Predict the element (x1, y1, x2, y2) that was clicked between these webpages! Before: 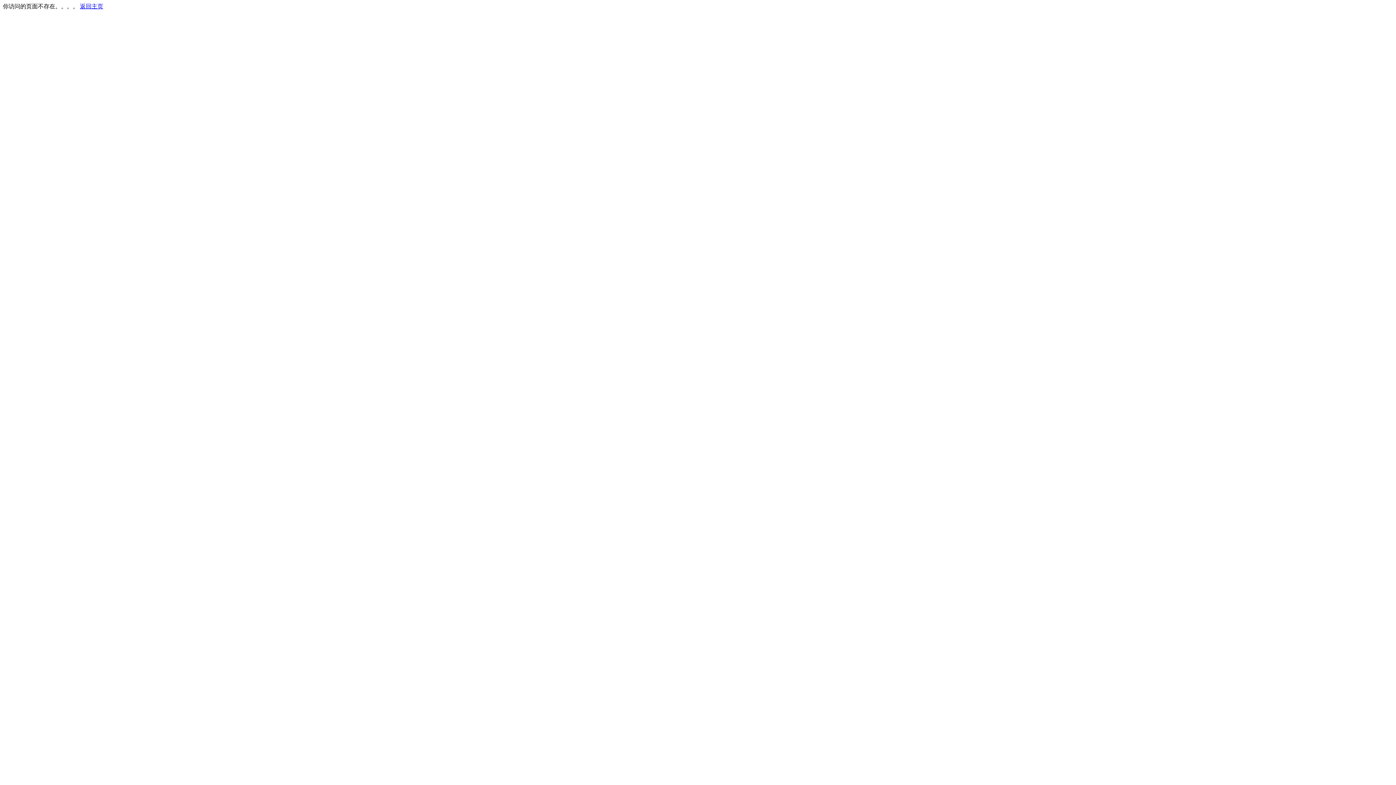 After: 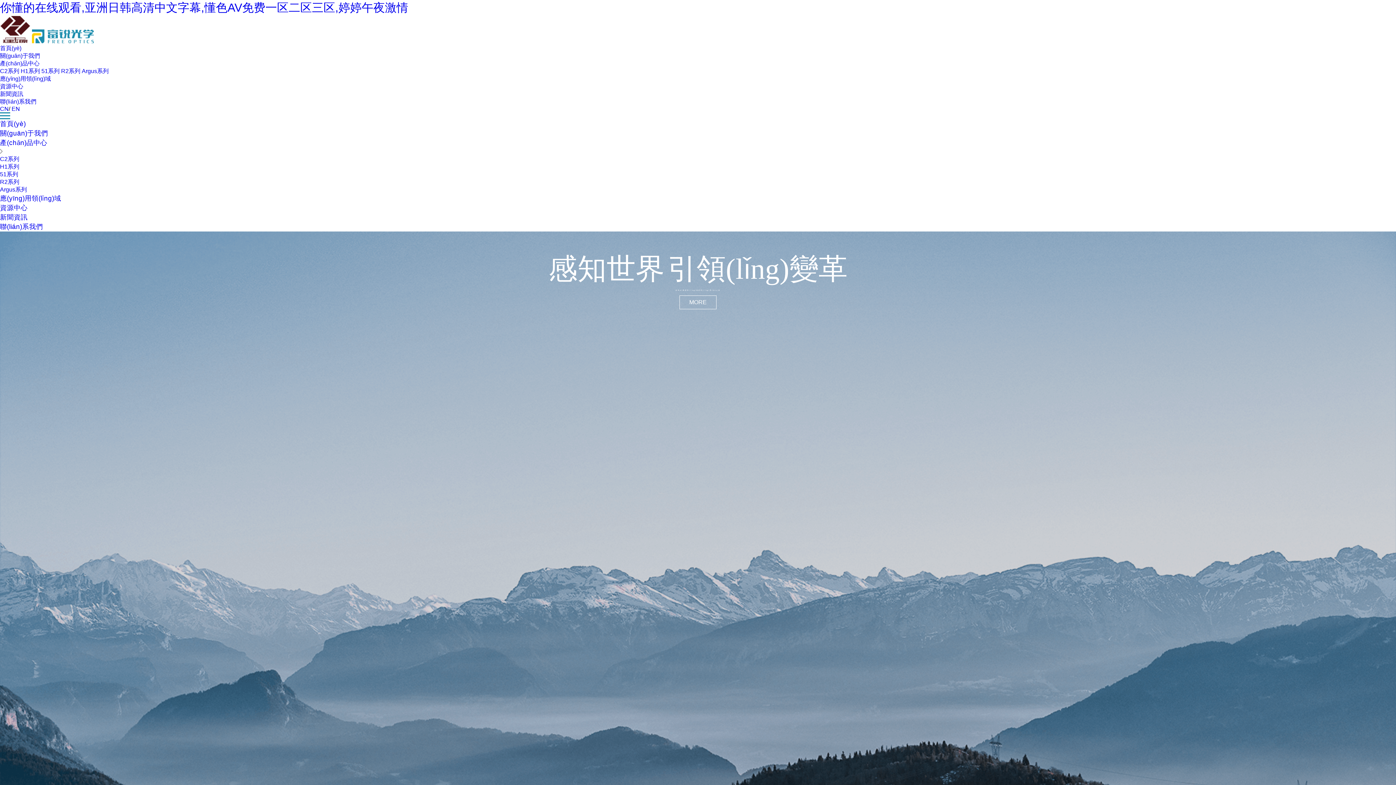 Action: bbox: (80, 3, 103, 9) label: 返回主页